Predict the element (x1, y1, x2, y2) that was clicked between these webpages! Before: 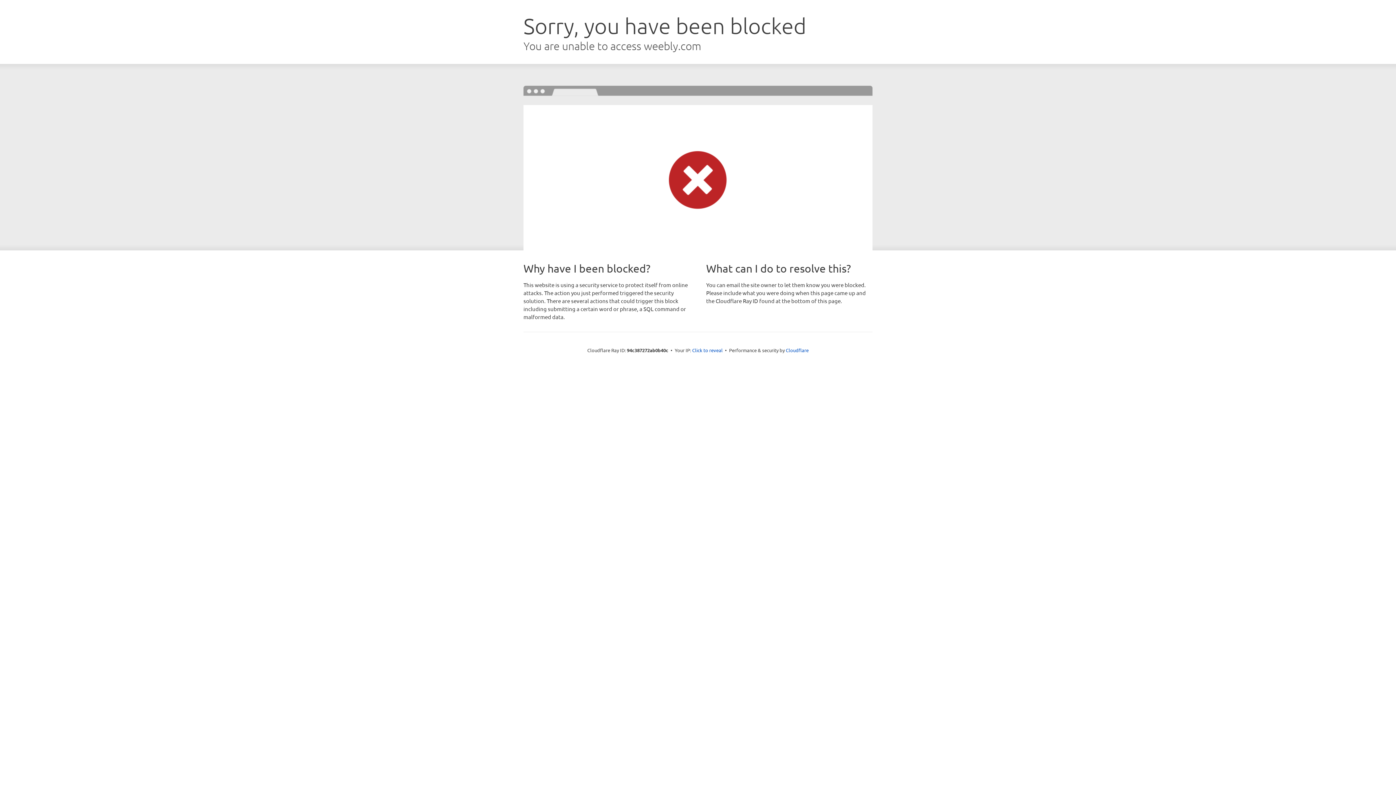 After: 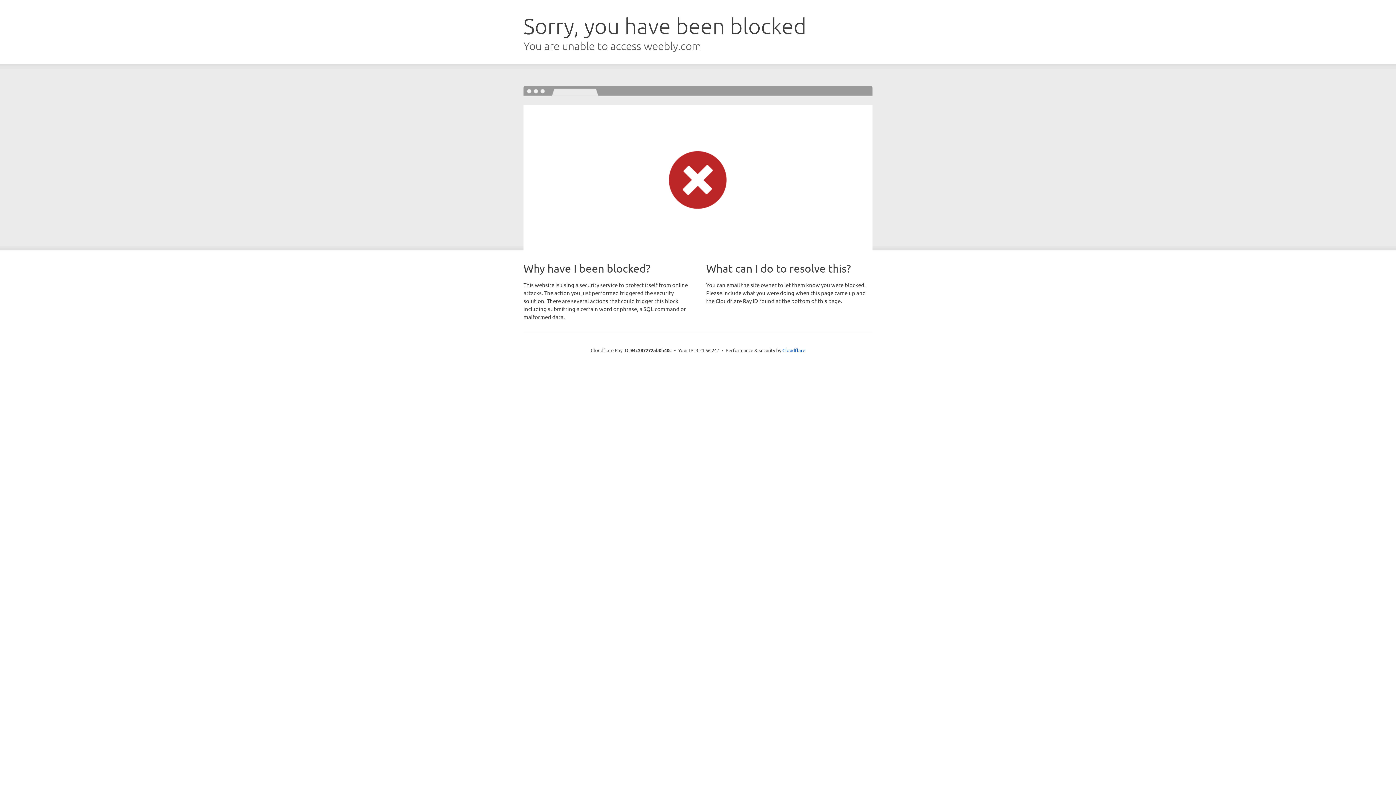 Action: bbox: (692, 346, 722, 353) label: Click to reveal